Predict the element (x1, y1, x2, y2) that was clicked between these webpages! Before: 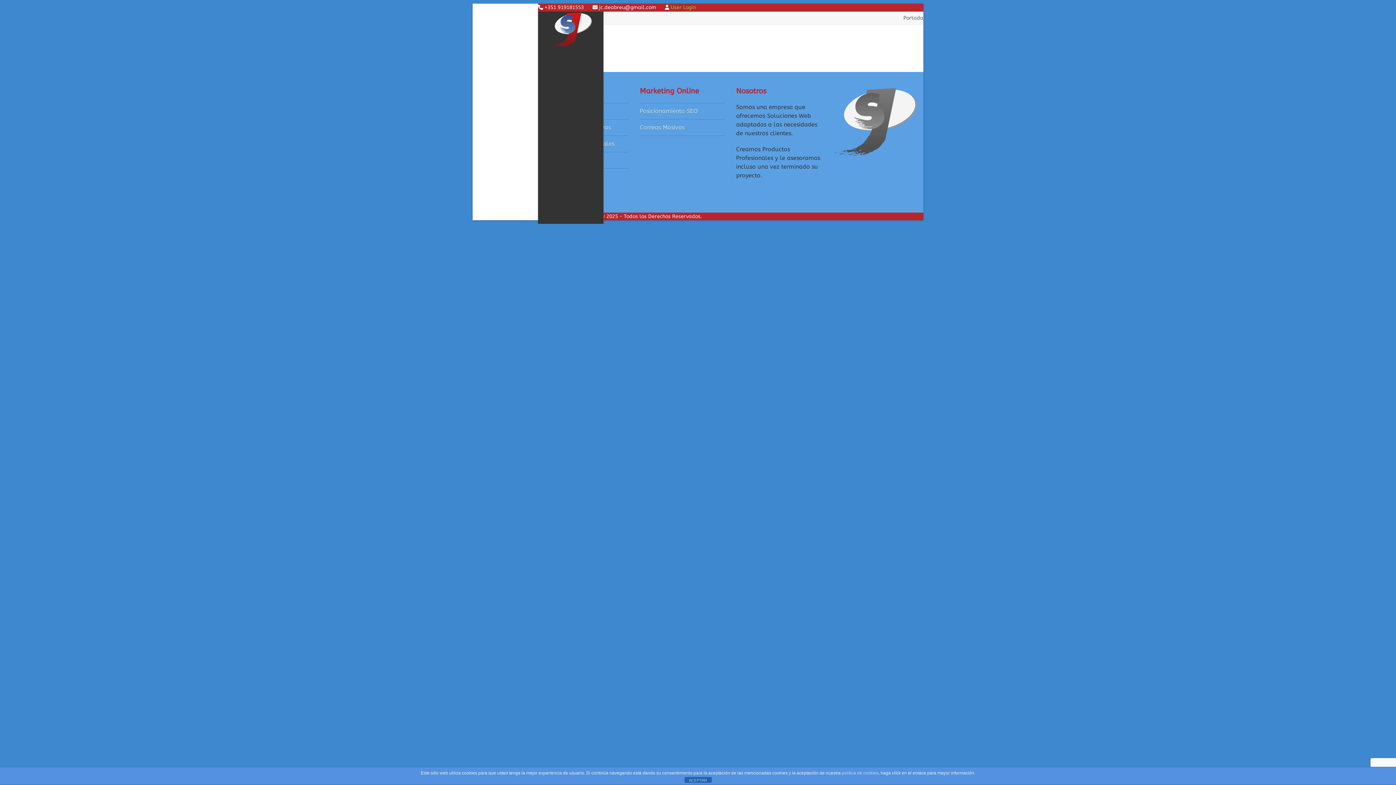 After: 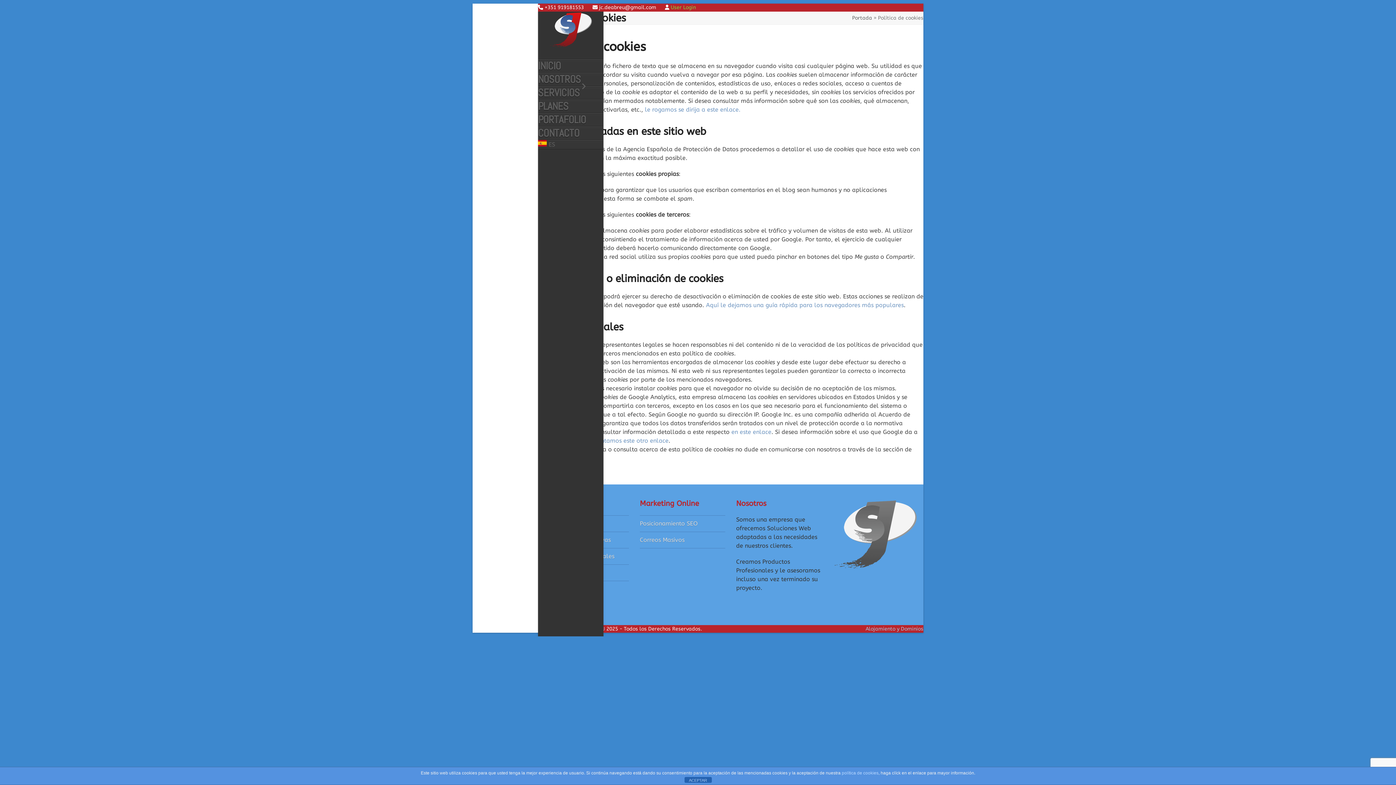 Action: bbox: (842, 770, 878, 776) label: política de cookies